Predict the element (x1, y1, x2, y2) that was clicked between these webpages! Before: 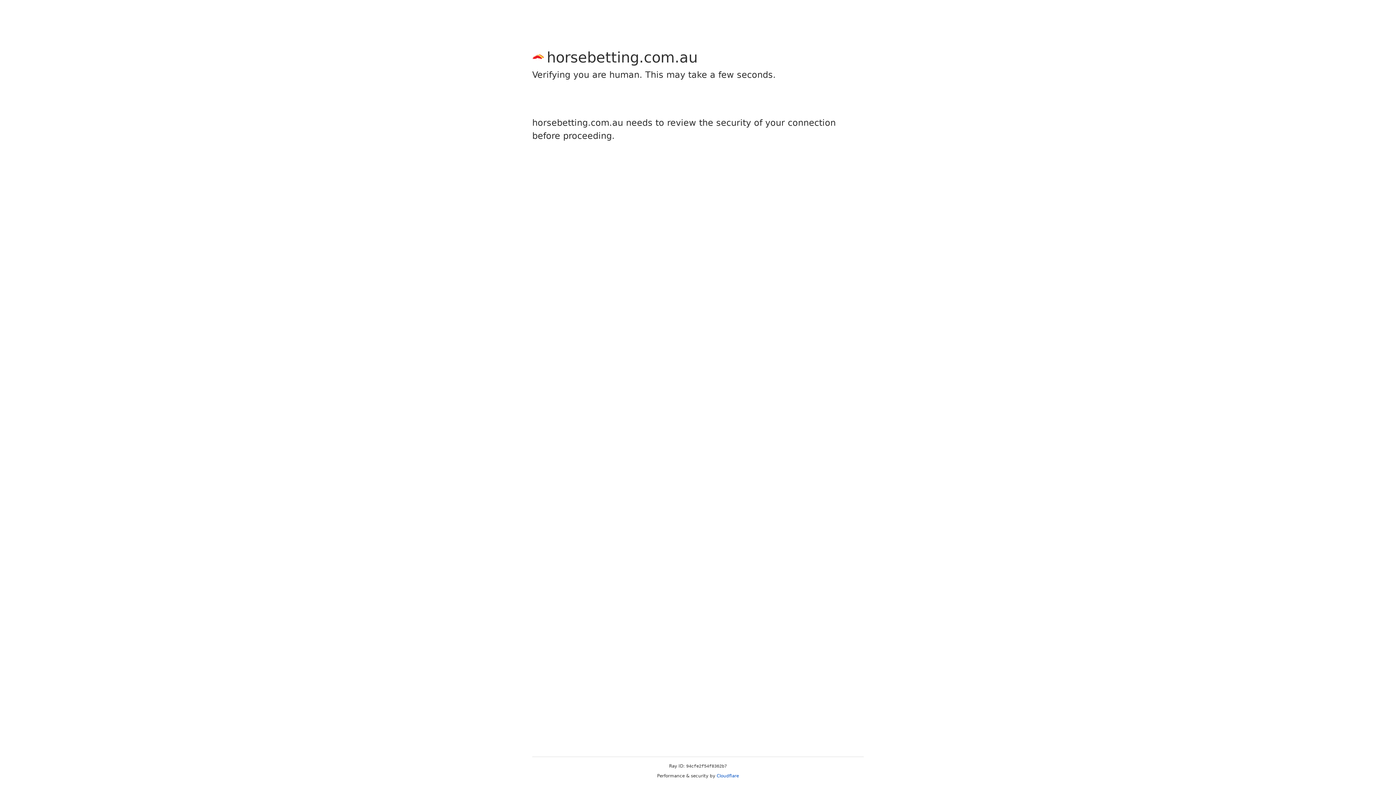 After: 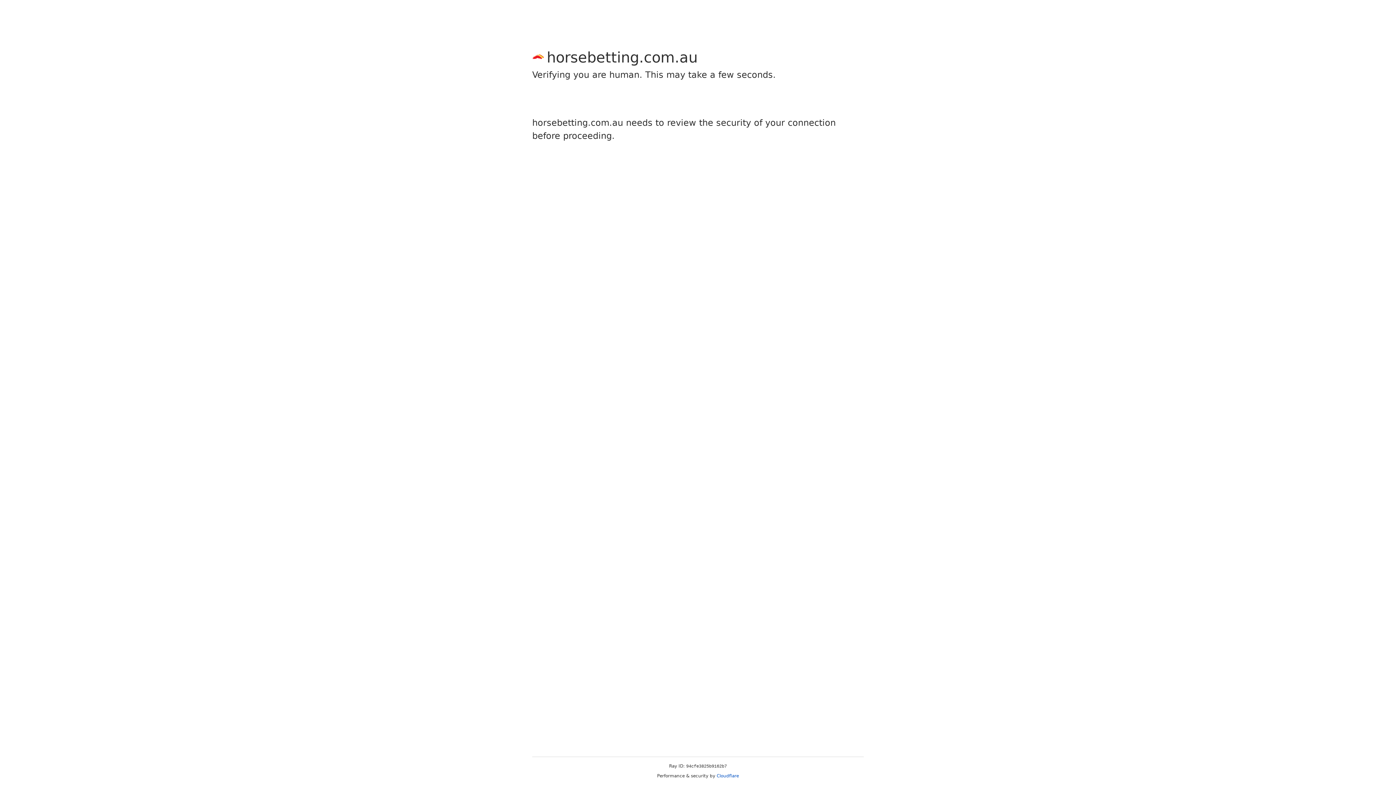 Action: bbox: (716, 773, 739, 778) label: Cloudflare